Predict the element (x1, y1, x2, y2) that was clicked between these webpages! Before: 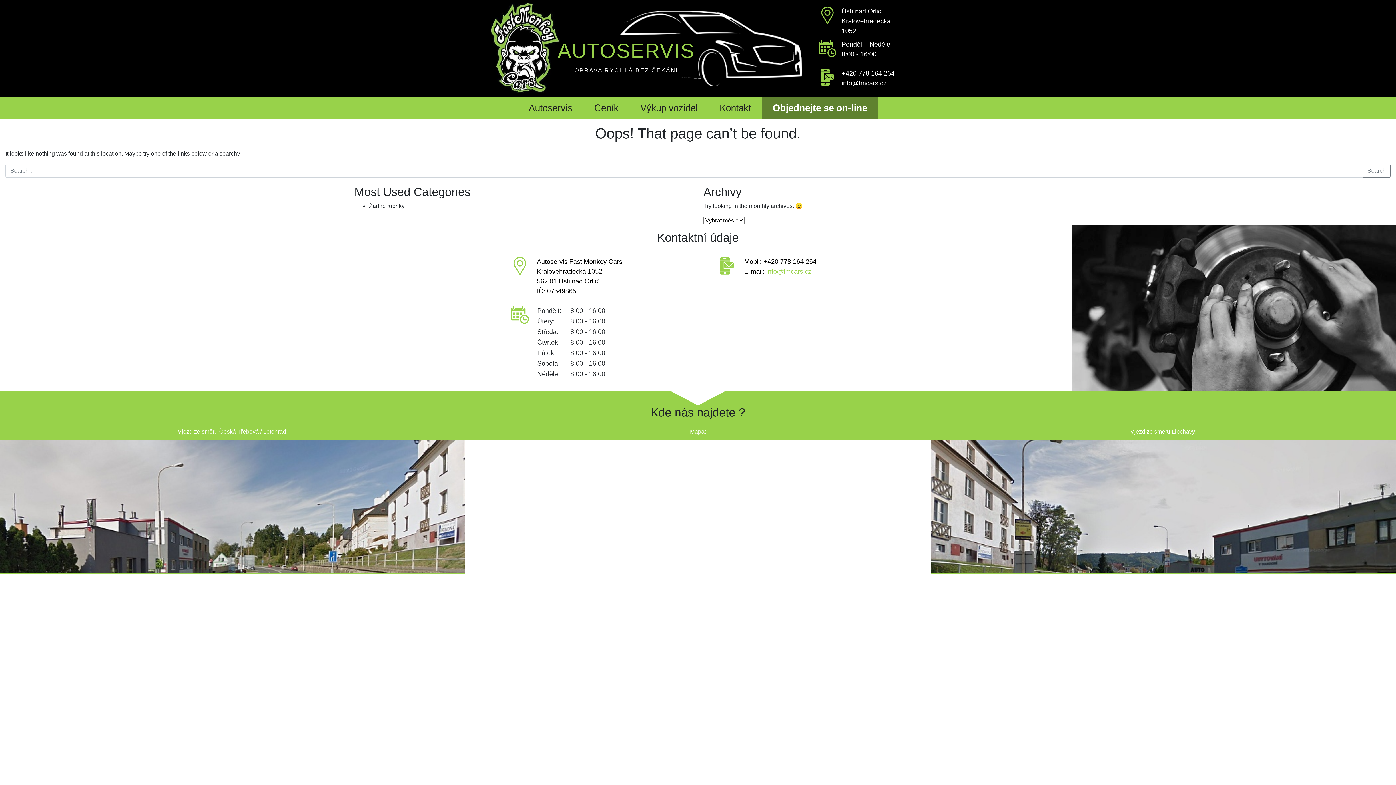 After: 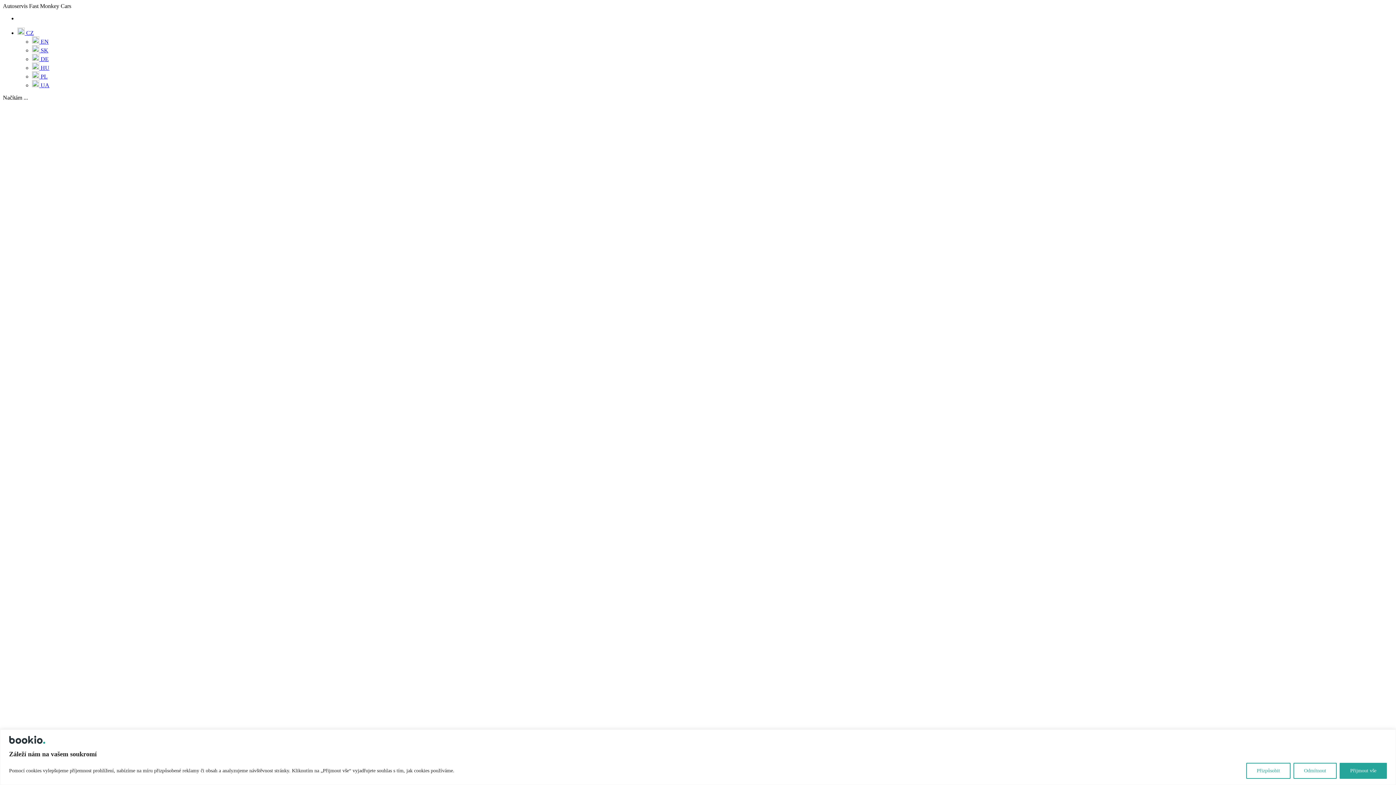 Action: bbox: (762, 97, 878, 118) label: Objednejte se on-line